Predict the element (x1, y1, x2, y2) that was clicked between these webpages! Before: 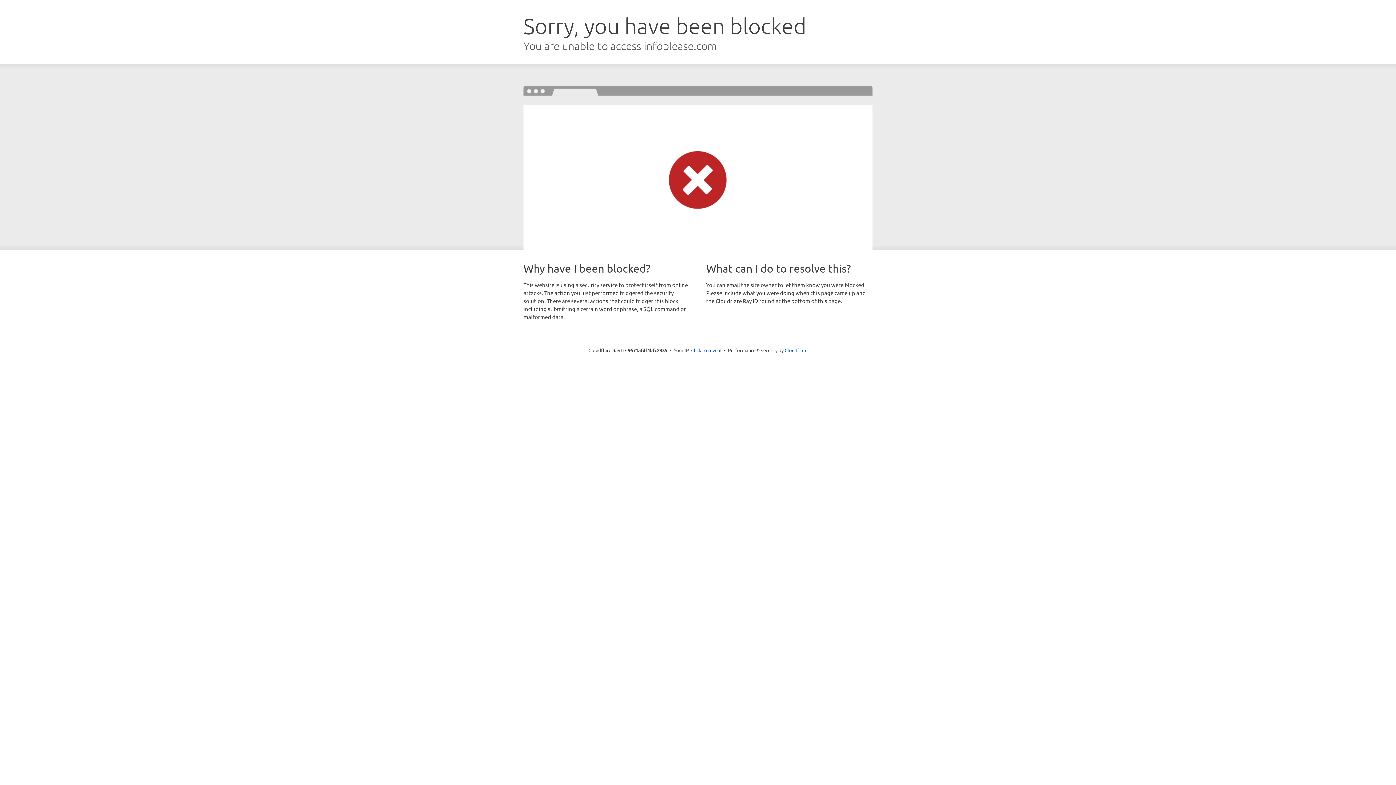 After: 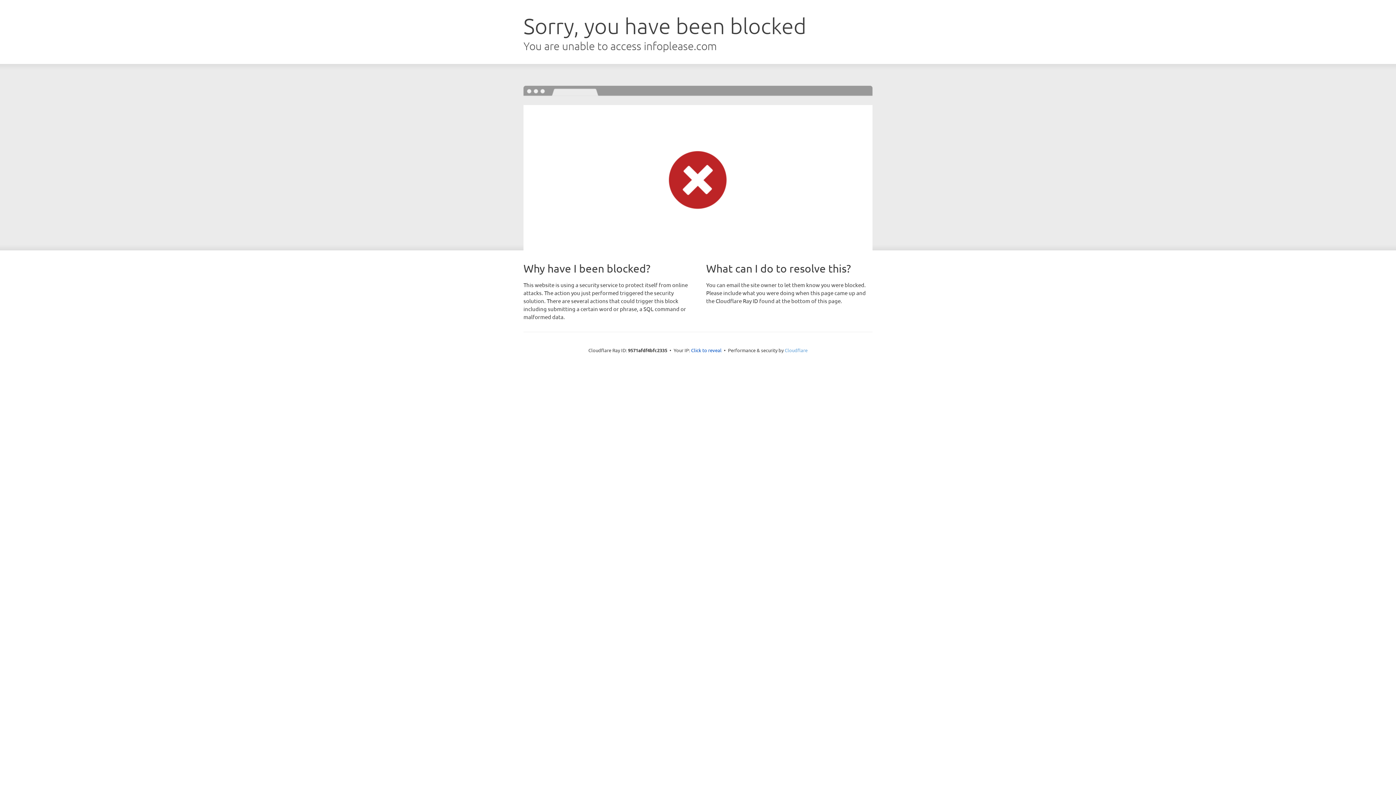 Action: bbox: (784, 347, 807, 353) label: Cloudflare